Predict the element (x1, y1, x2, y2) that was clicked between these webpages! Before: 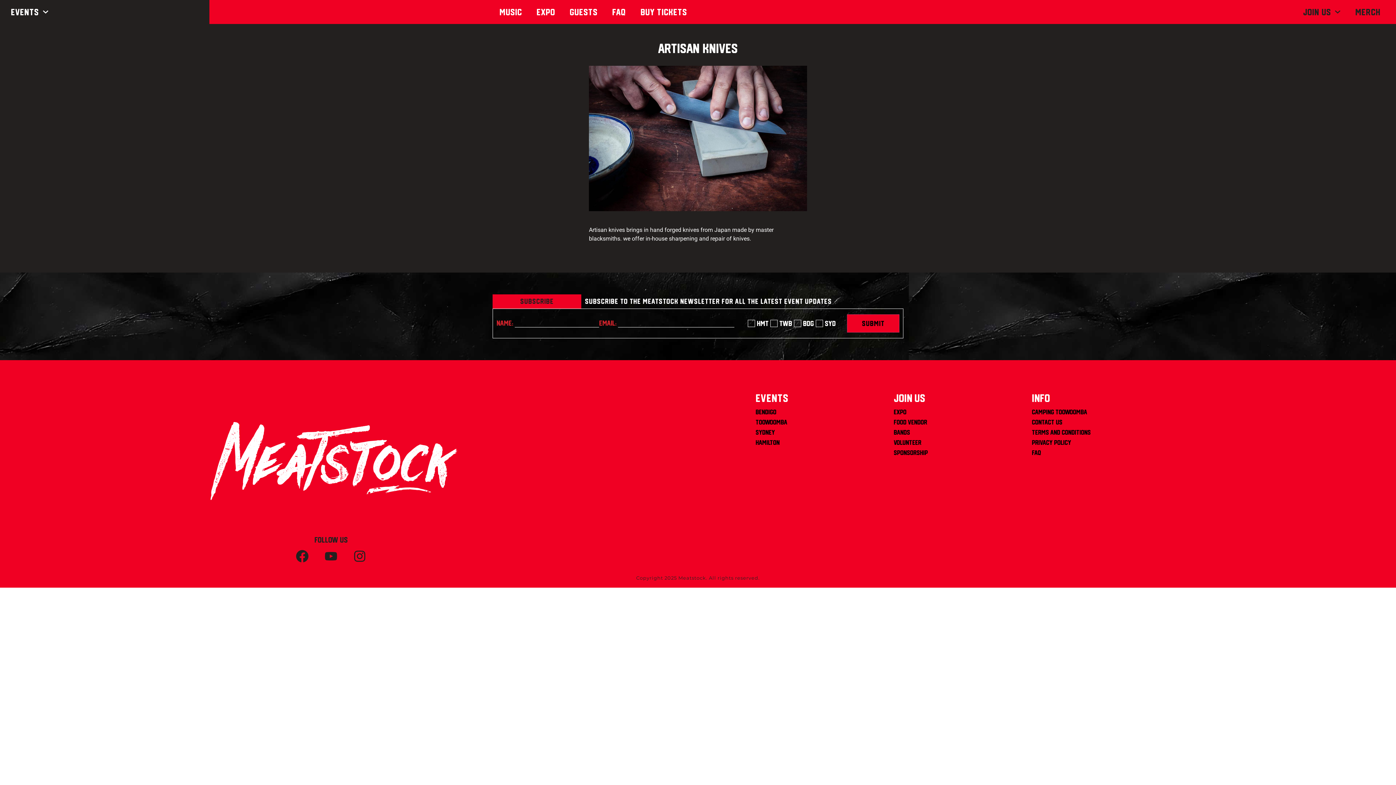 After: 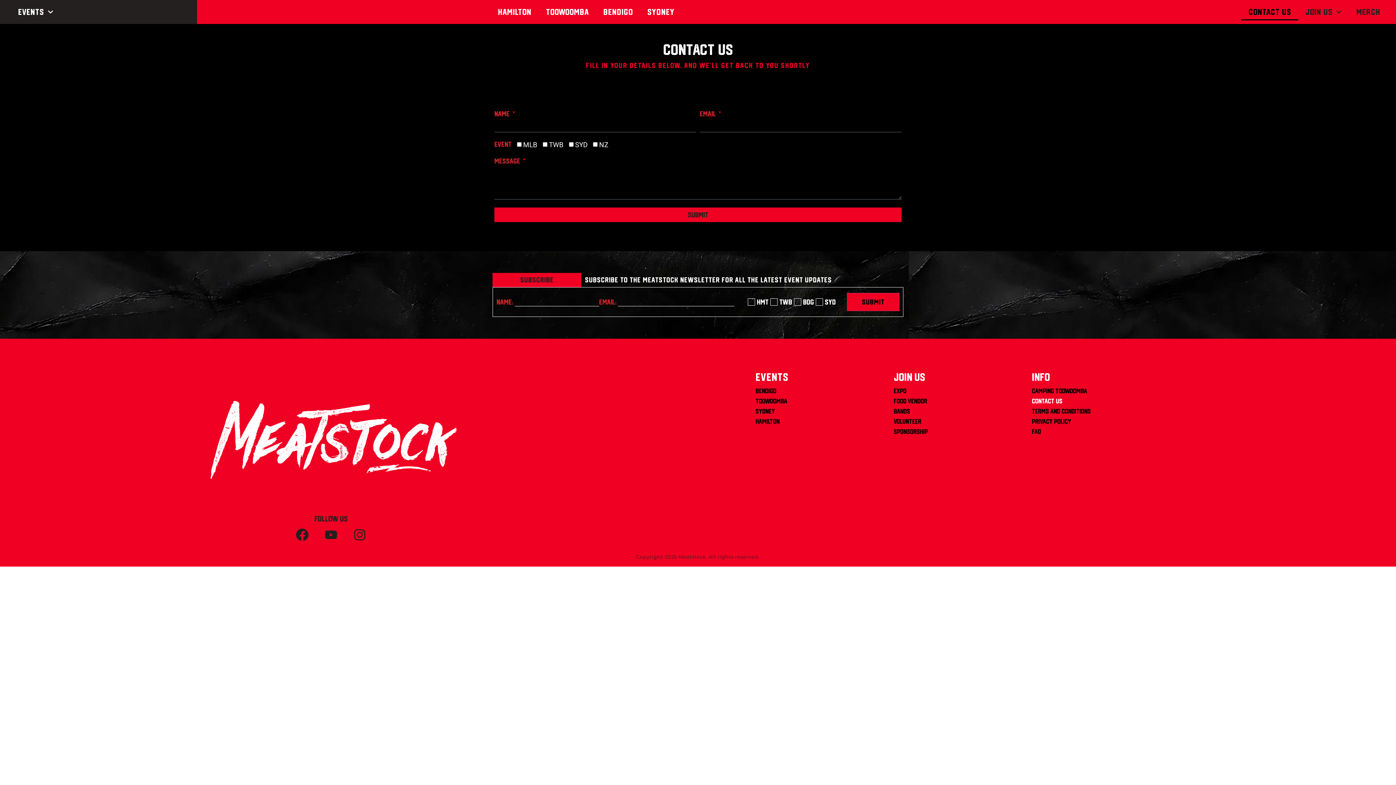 Action: label: Contact us bbox: (1032, 417, 1163, 427)